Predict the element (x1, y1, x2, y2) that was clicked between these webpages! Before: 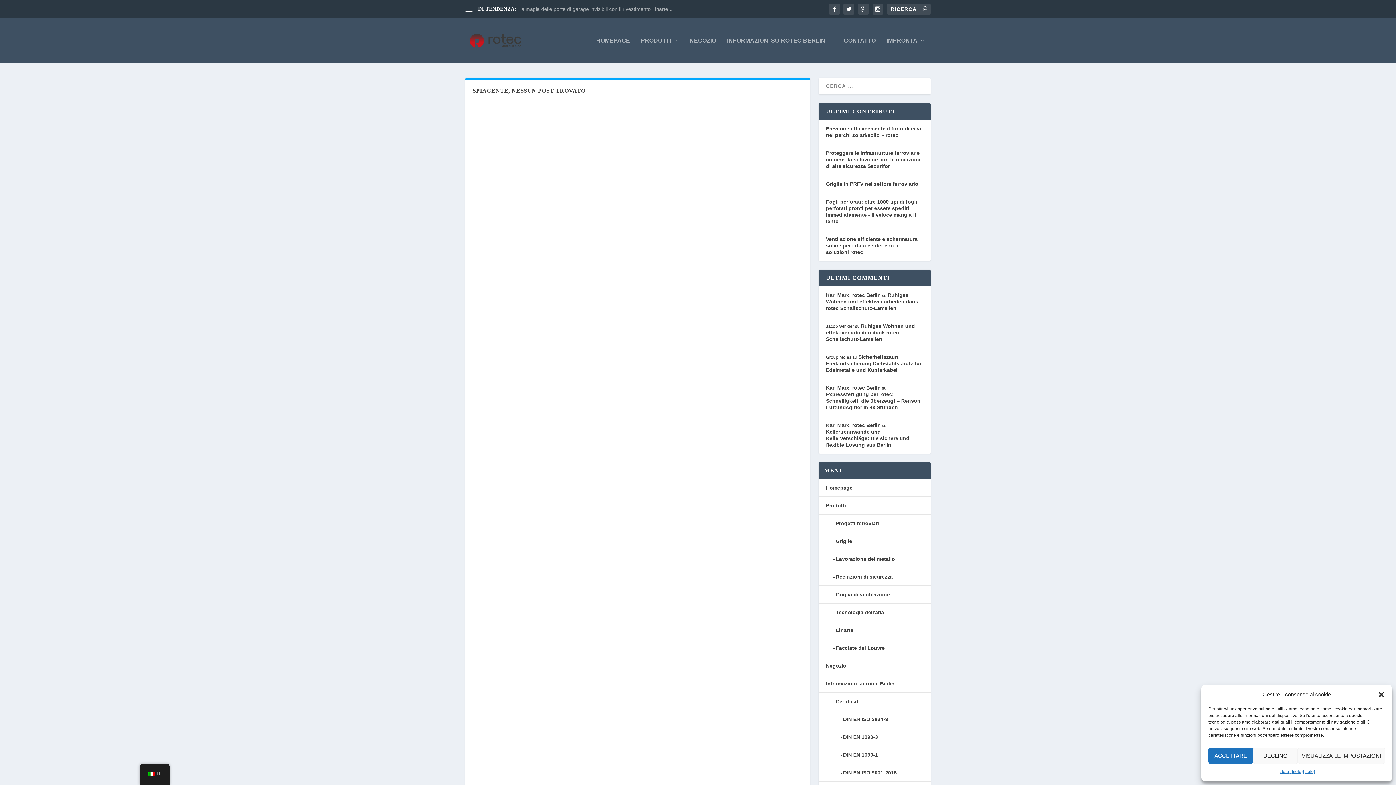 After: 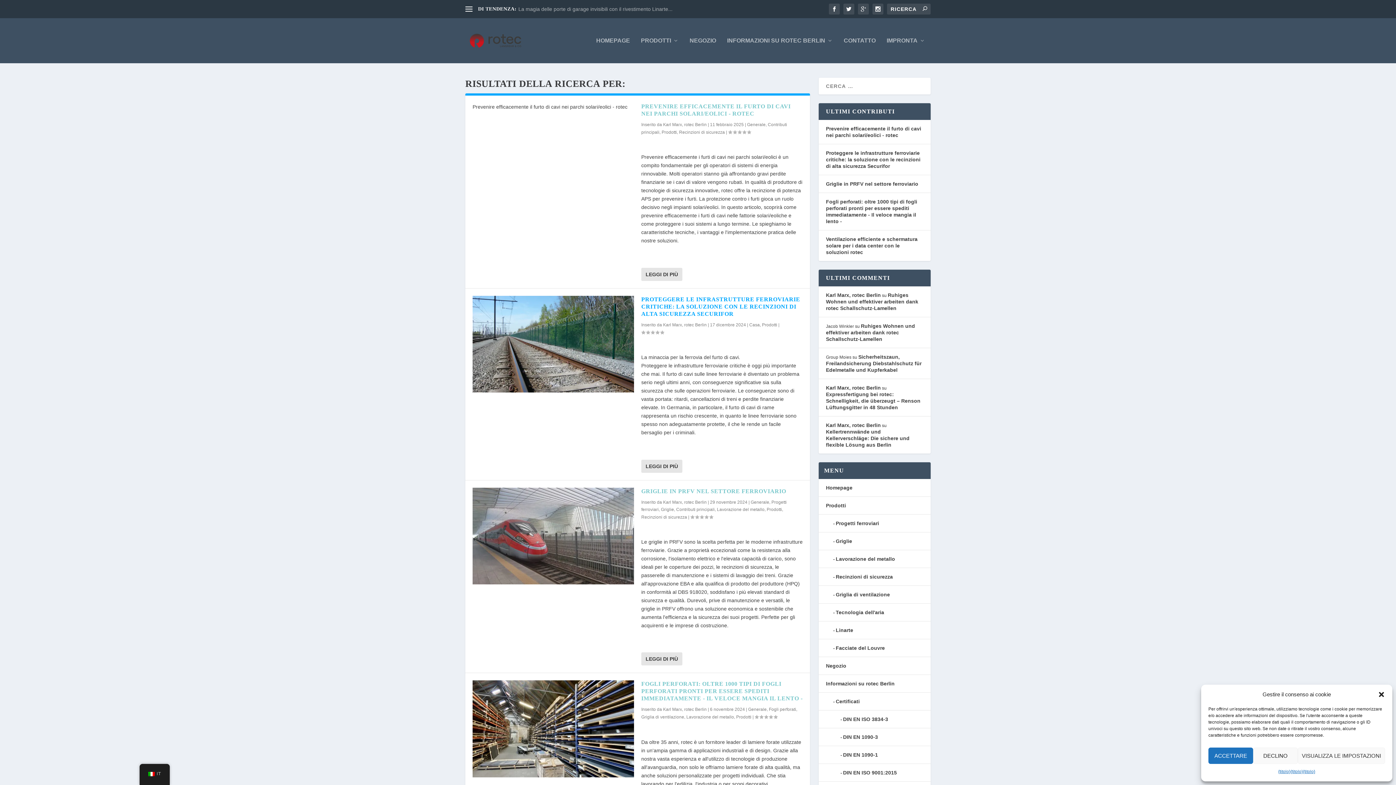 Action: bbox: (922, 5, 927, 11)